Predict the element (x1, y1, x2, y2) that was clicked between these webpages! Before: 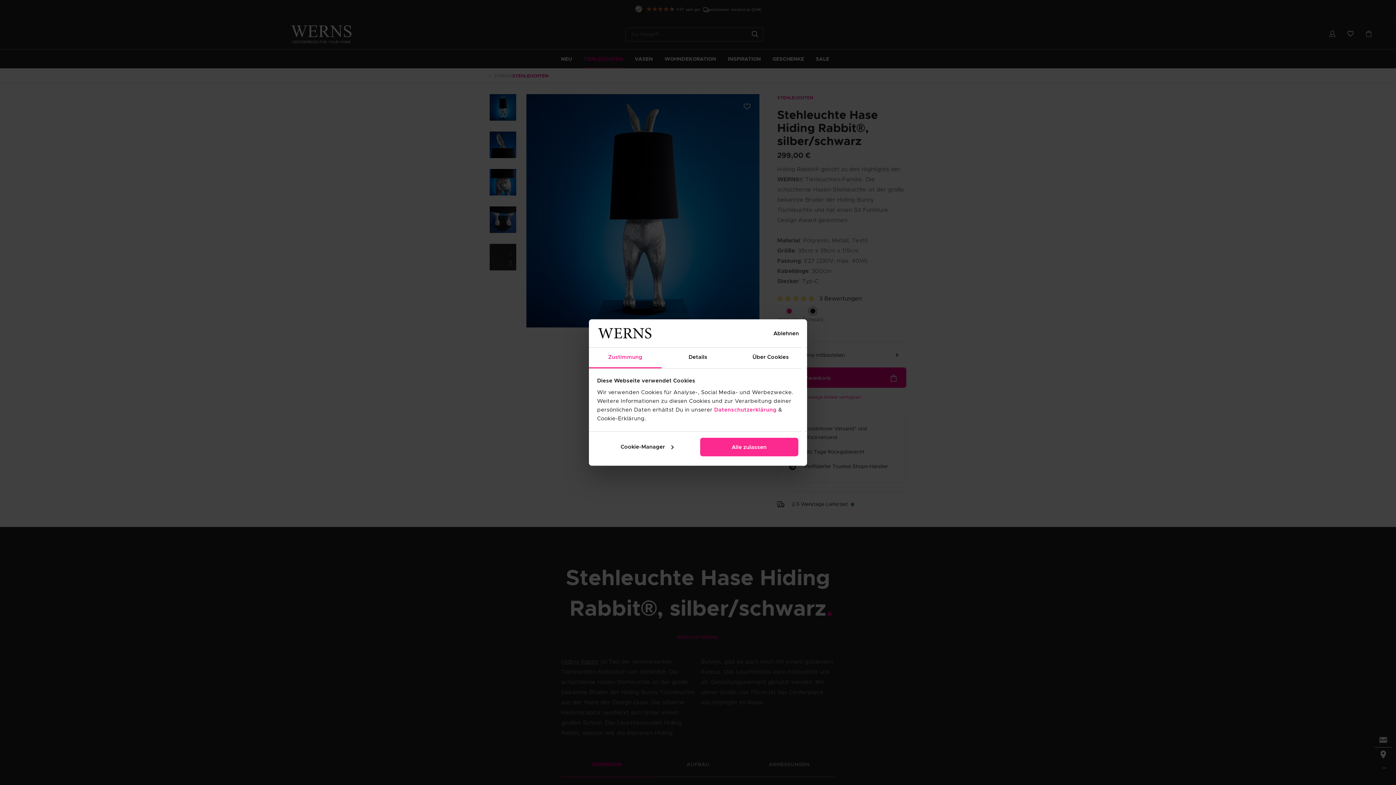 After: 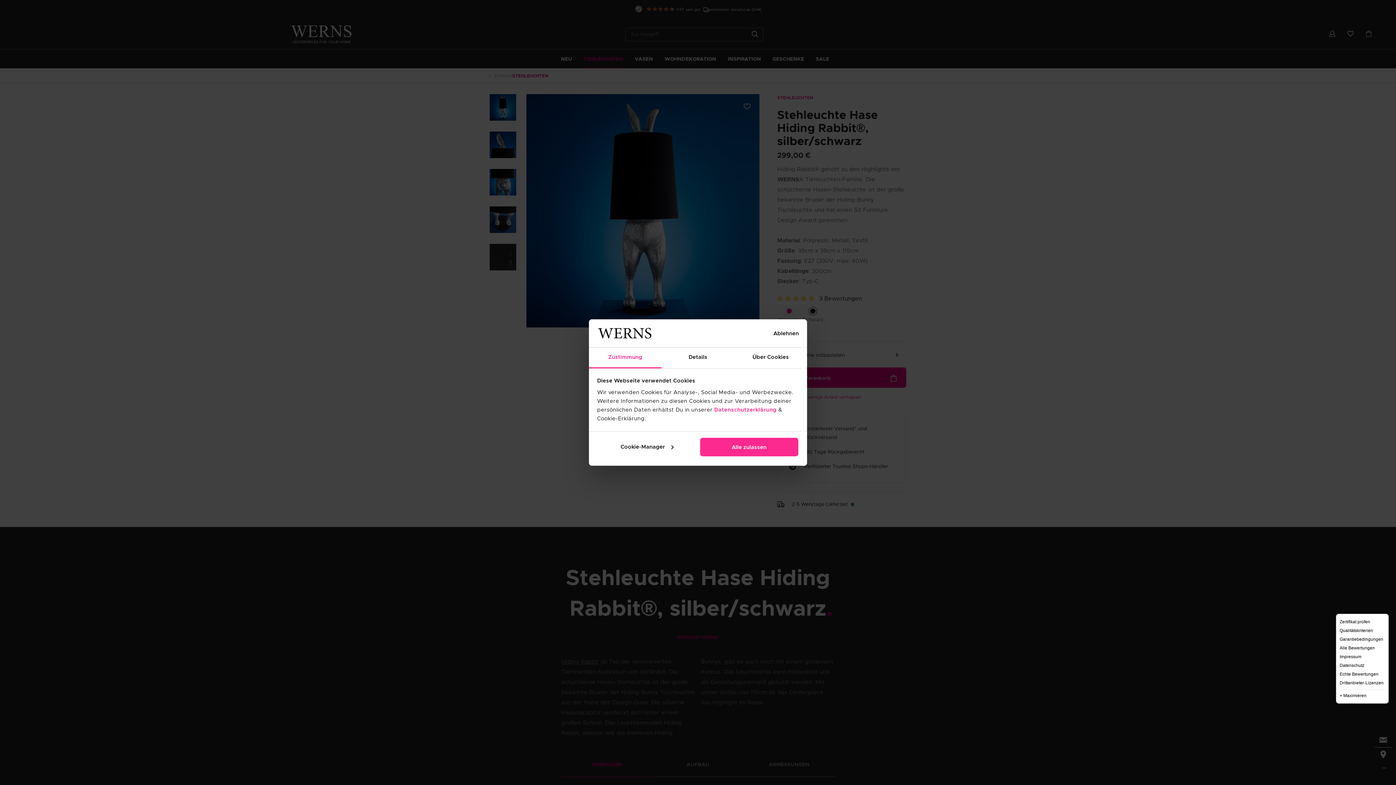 Action: label: Menü bbox: (1380, 765, 1389, 774)